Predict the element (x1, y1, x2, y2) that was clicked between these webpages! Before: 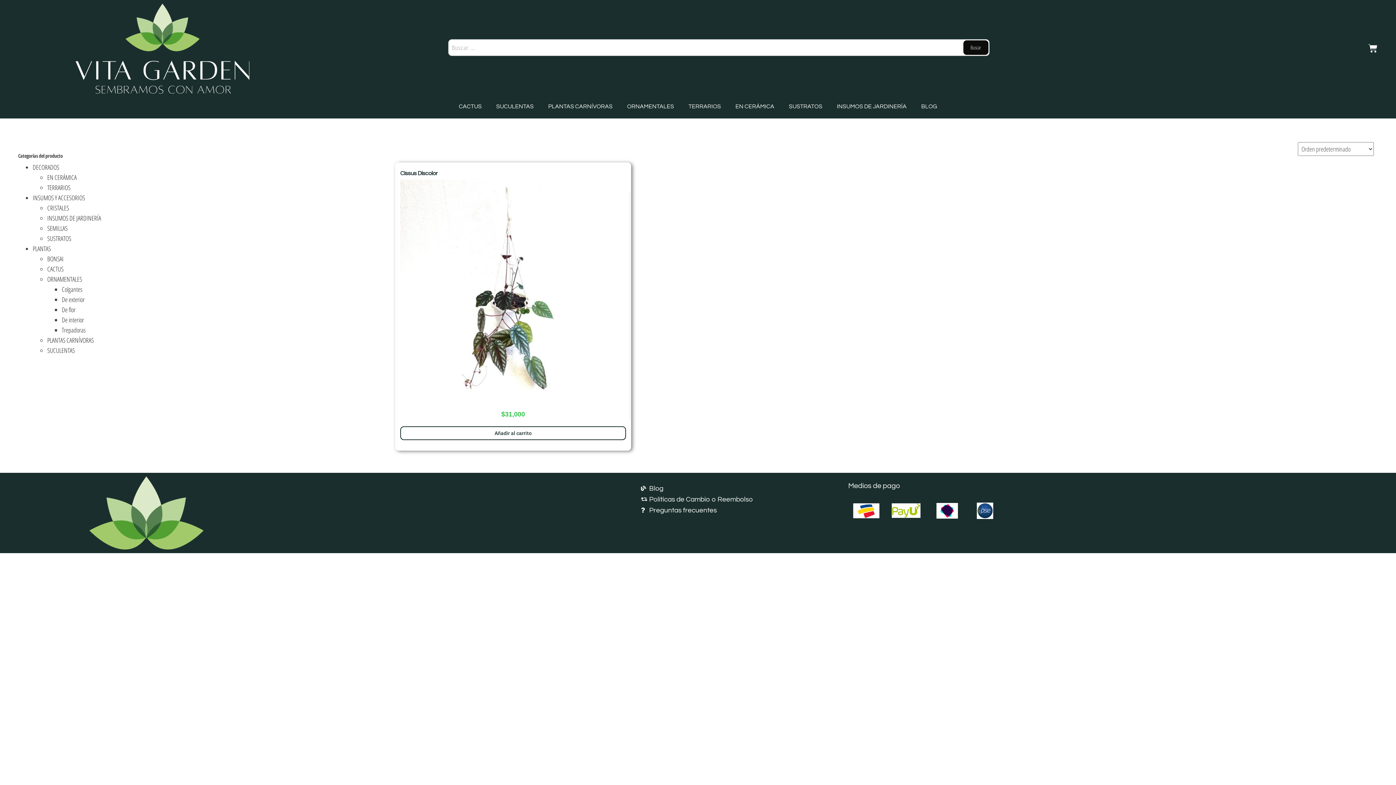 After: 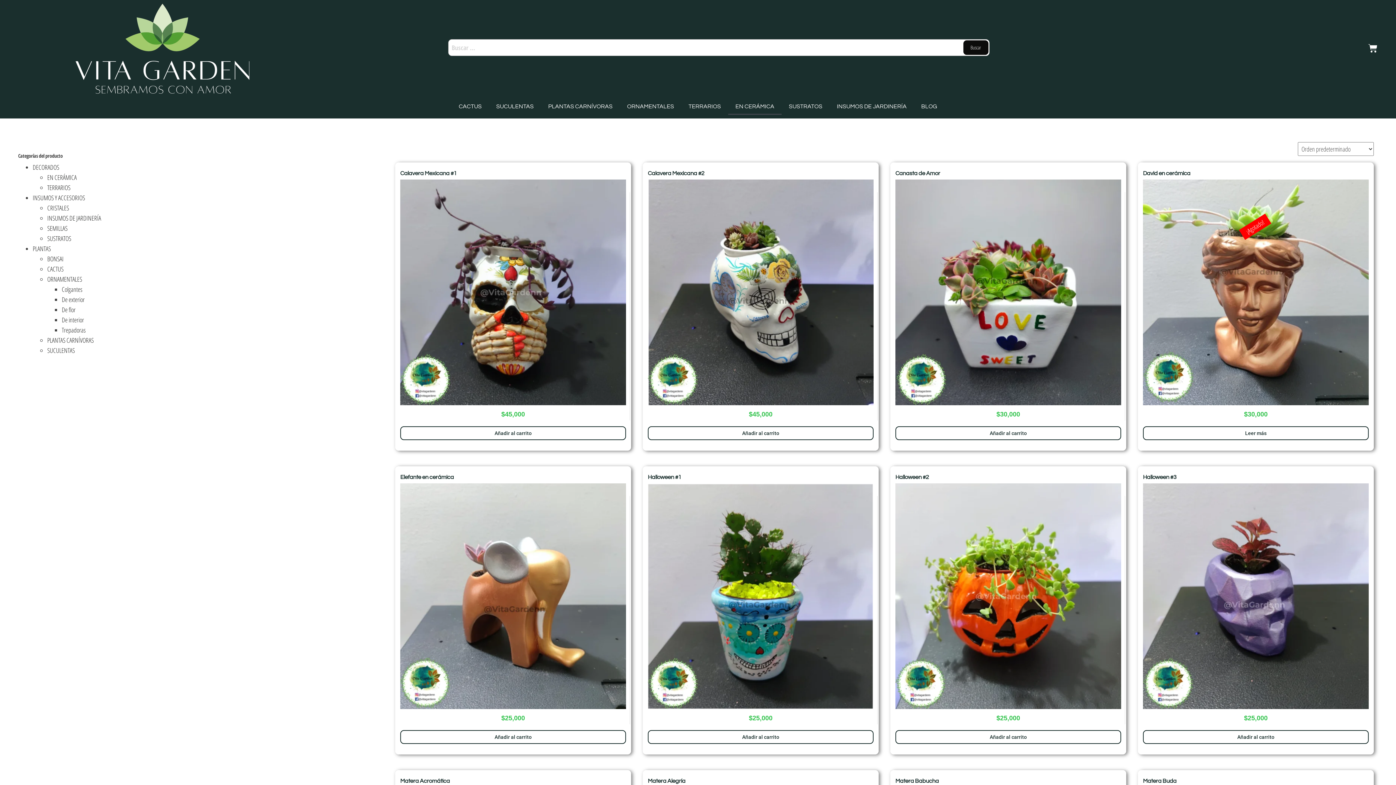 Action: bbox: (728, 98, 781, 114) label: EN CERÁMICA